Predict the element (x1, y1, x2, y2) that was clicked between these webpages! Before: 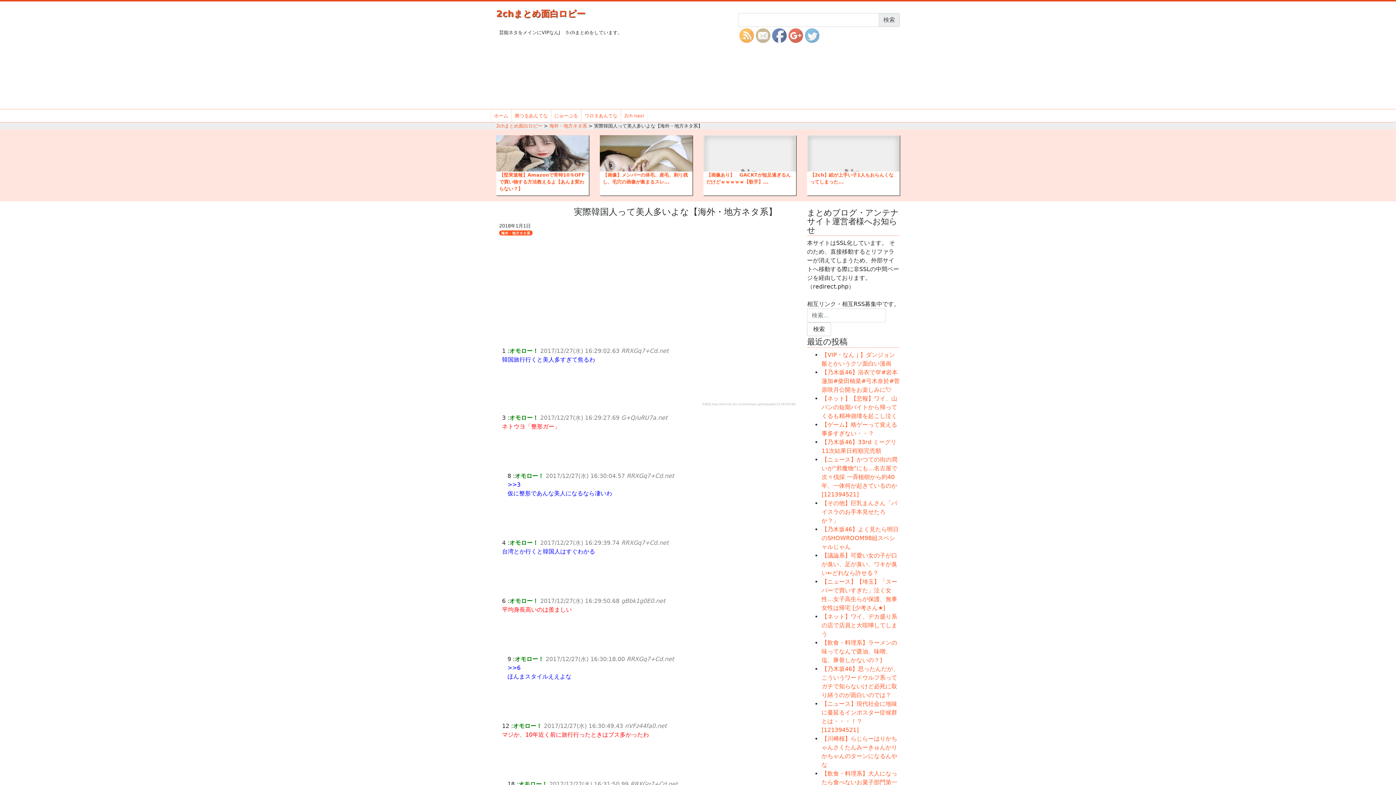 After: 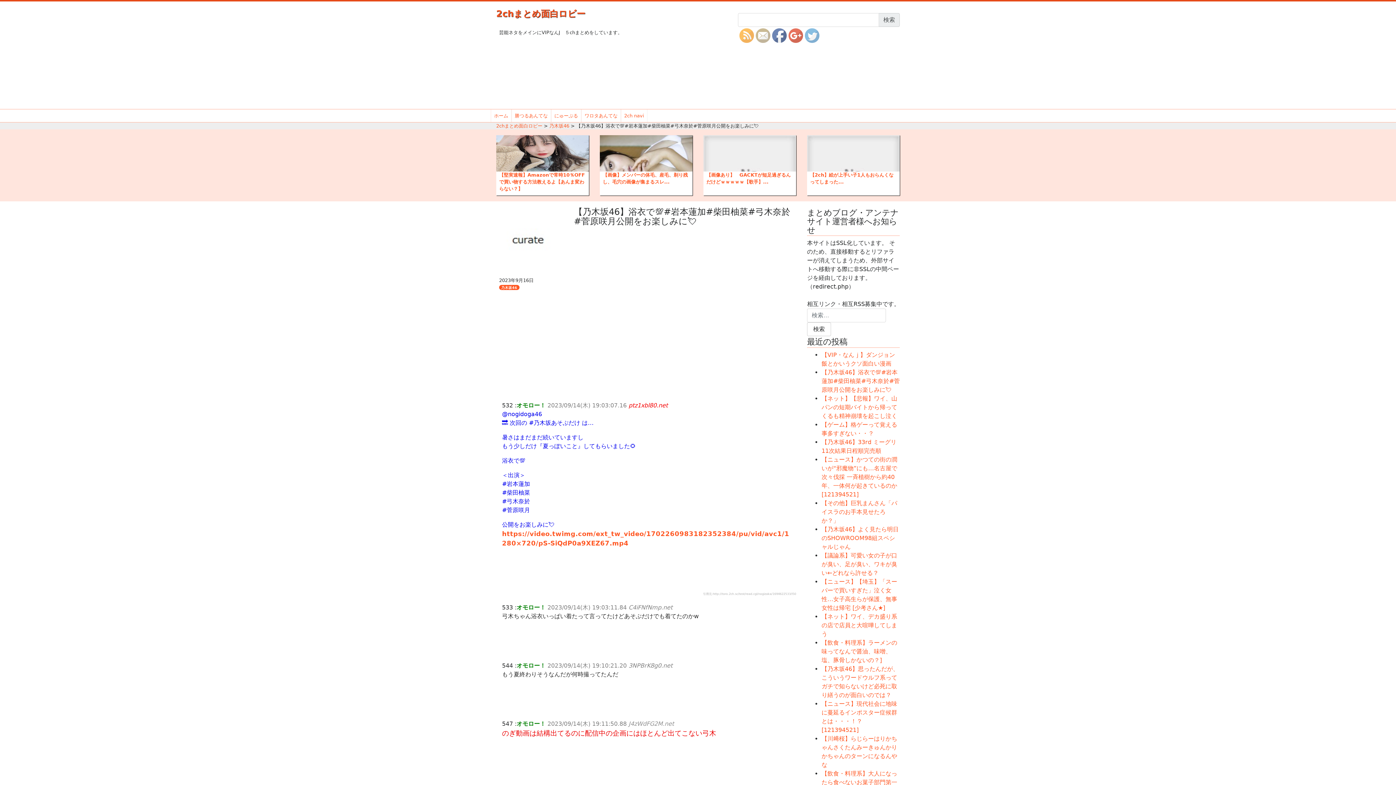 Action: label: 【乃木坂46】浴衣で💯#岩本蓮加#柴田柚菜#弓木奈於#菅原咲月公開をお楽しみに💘 bbox: (821, 368, 900, 393)